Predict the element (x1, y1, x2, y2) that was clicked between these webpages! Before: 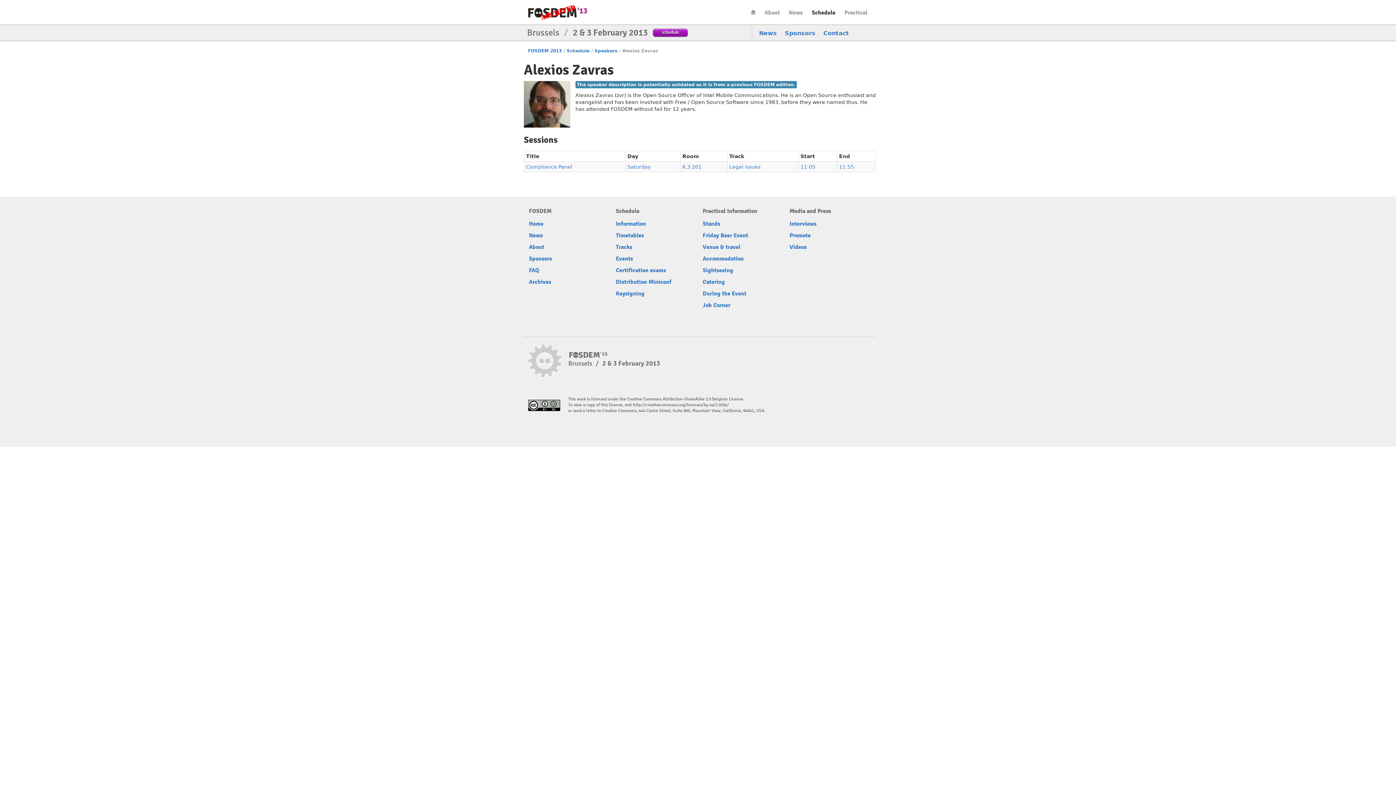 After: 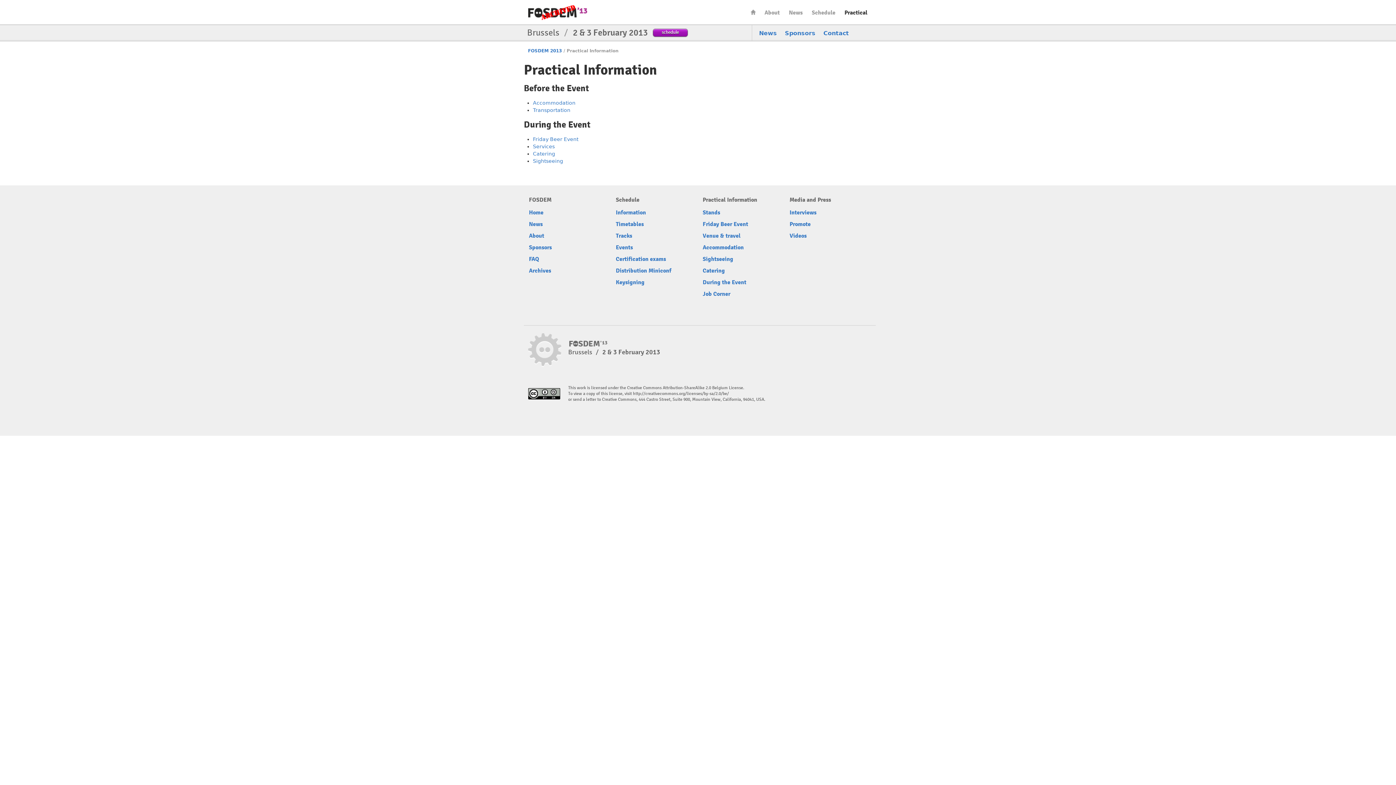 Action: bbox: (844, 9, 867, 16) label: Practical